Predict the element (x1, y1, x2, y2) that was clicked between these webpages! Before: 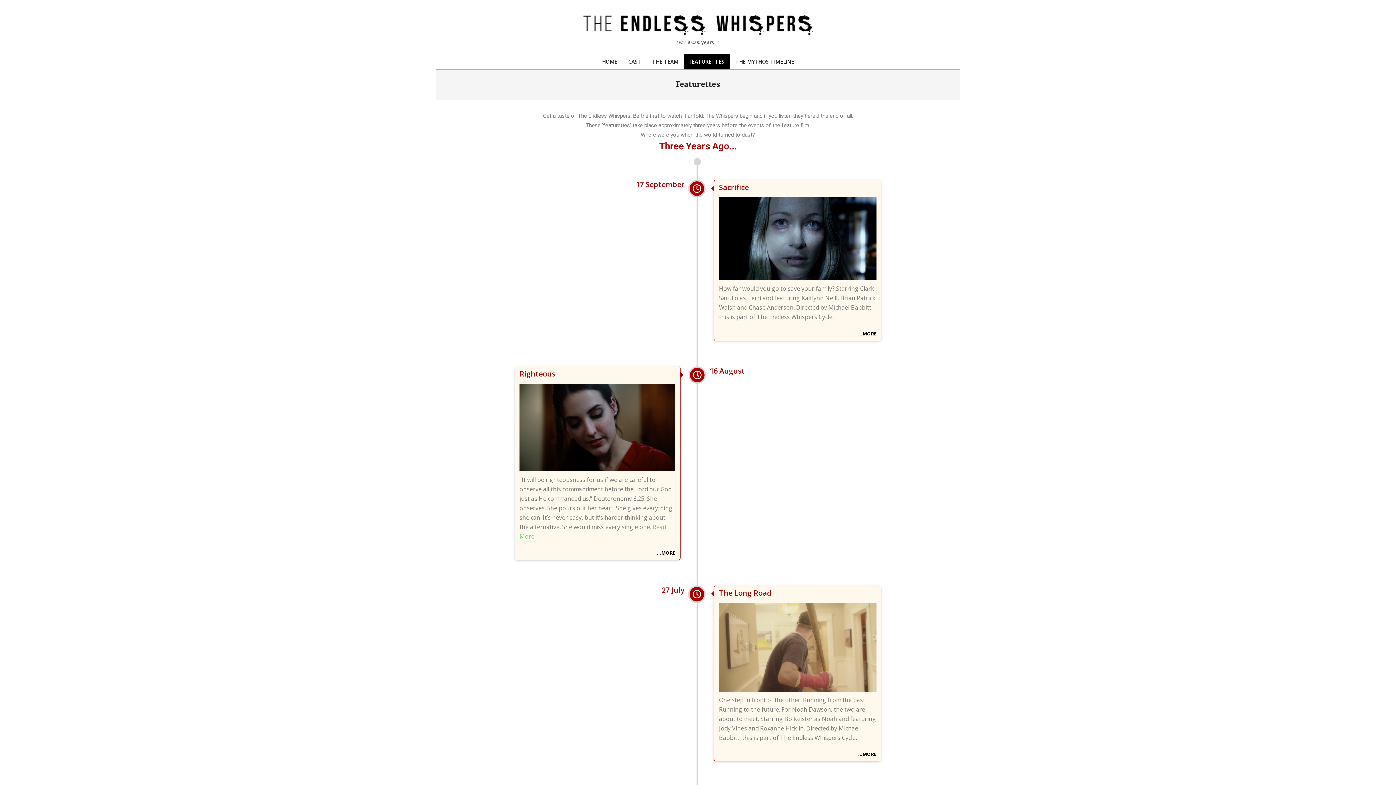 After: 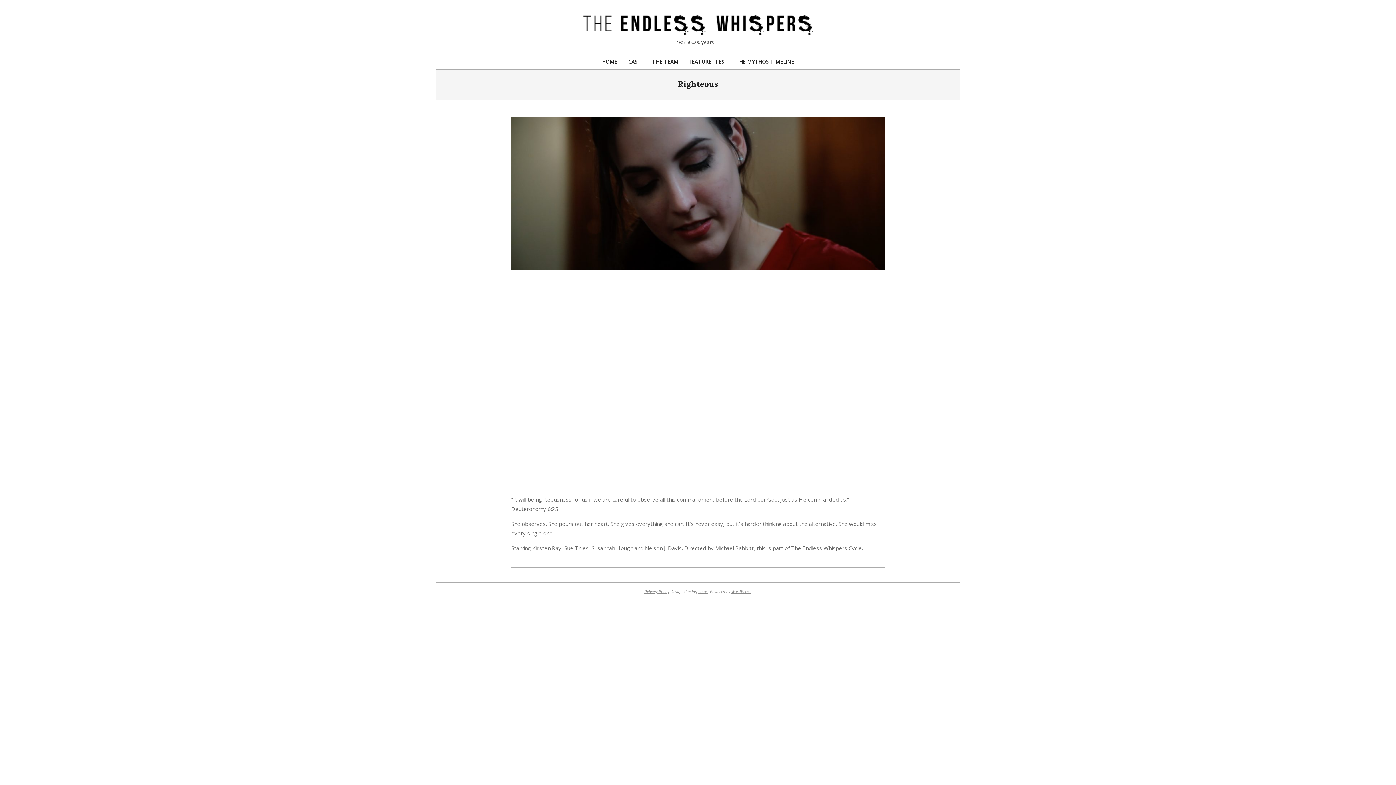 Action: label: ...MORE bbox: (657, 549, 675, 557)